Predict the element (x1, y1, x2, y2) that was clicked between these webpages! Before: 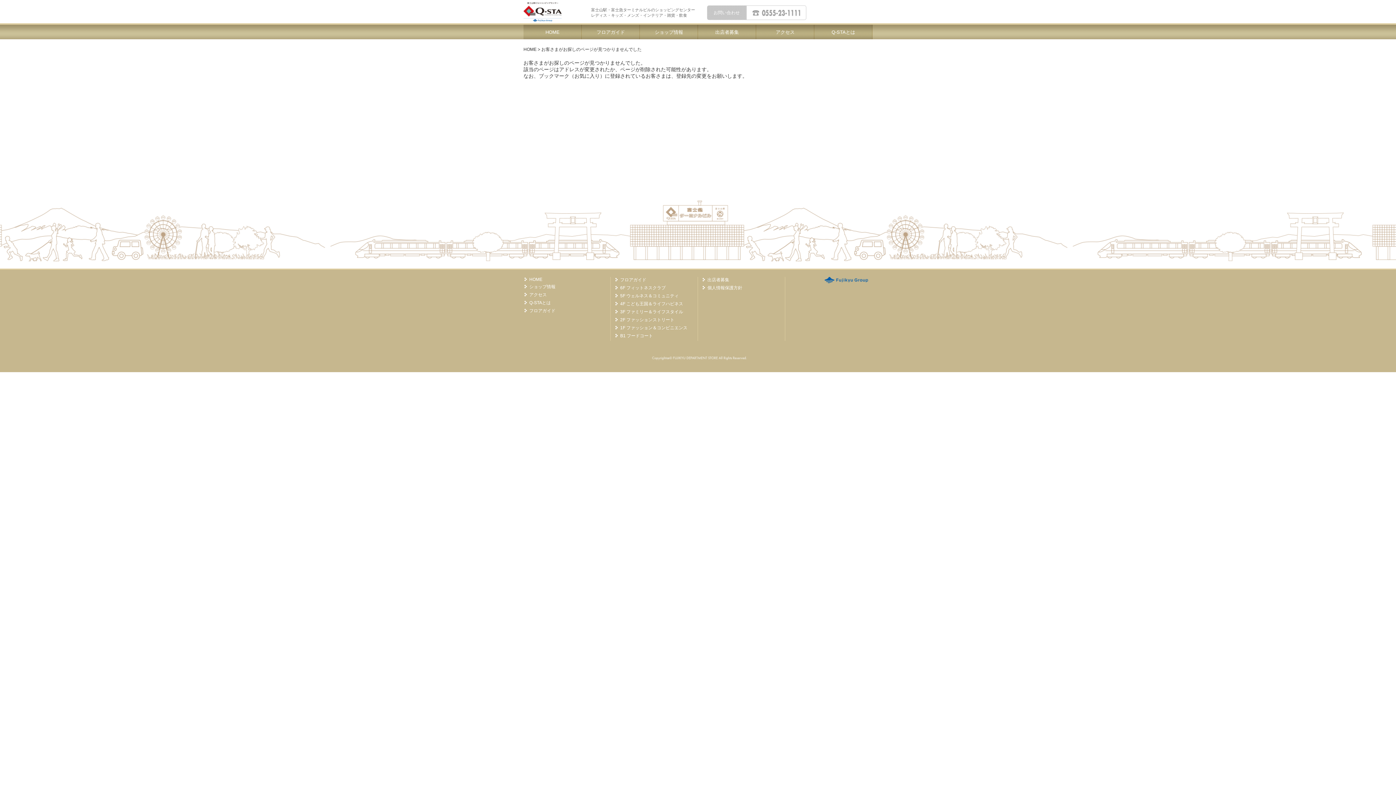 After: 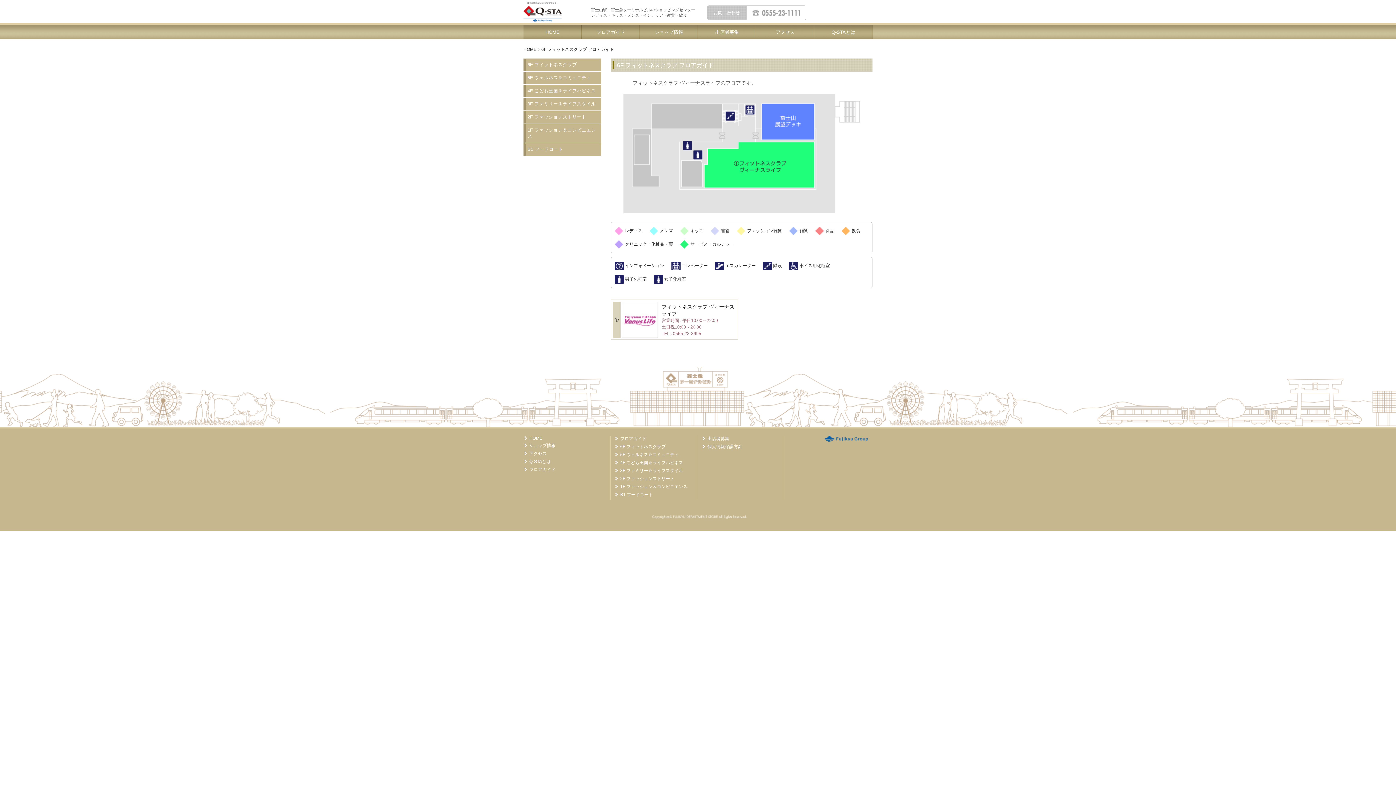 Action: label: フロアガイド bbox: (620, 277, 646, 282)